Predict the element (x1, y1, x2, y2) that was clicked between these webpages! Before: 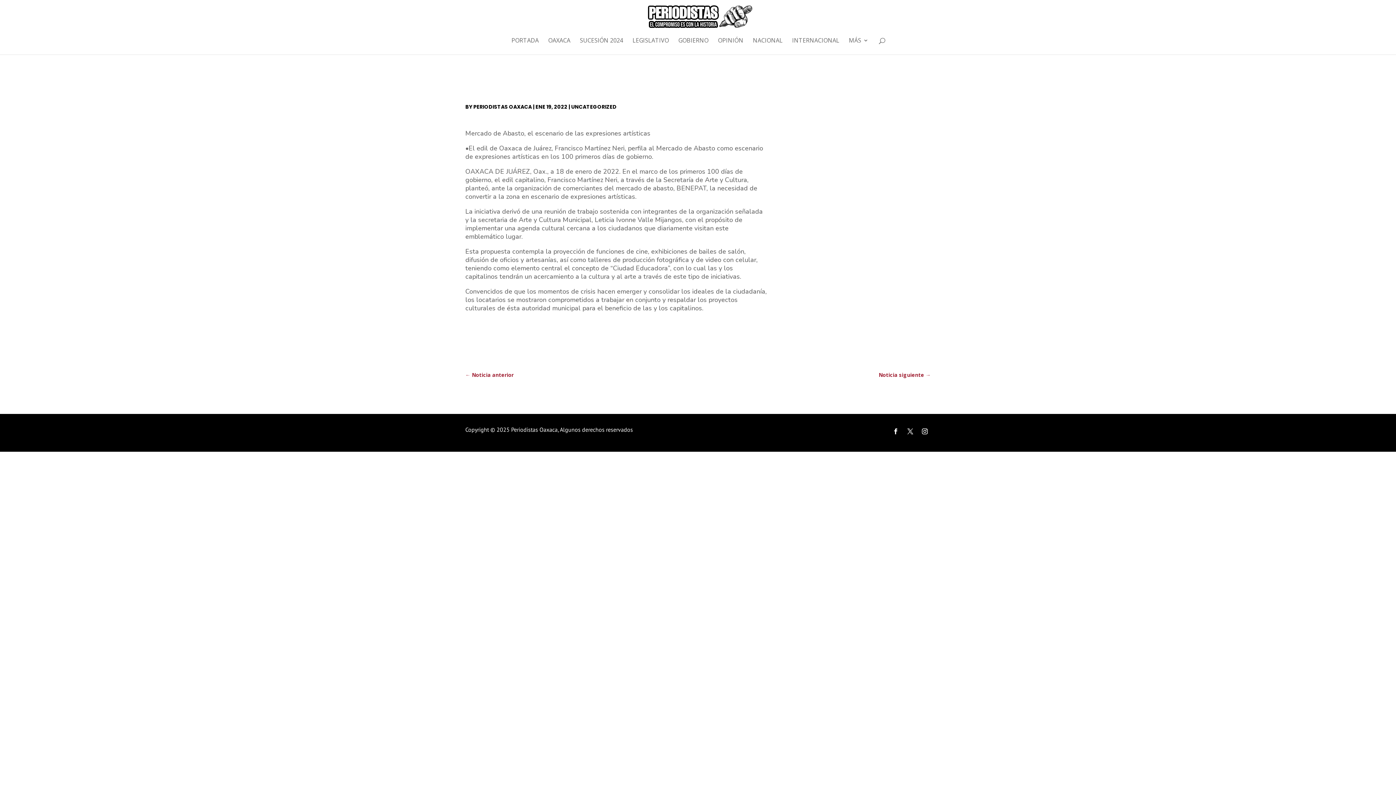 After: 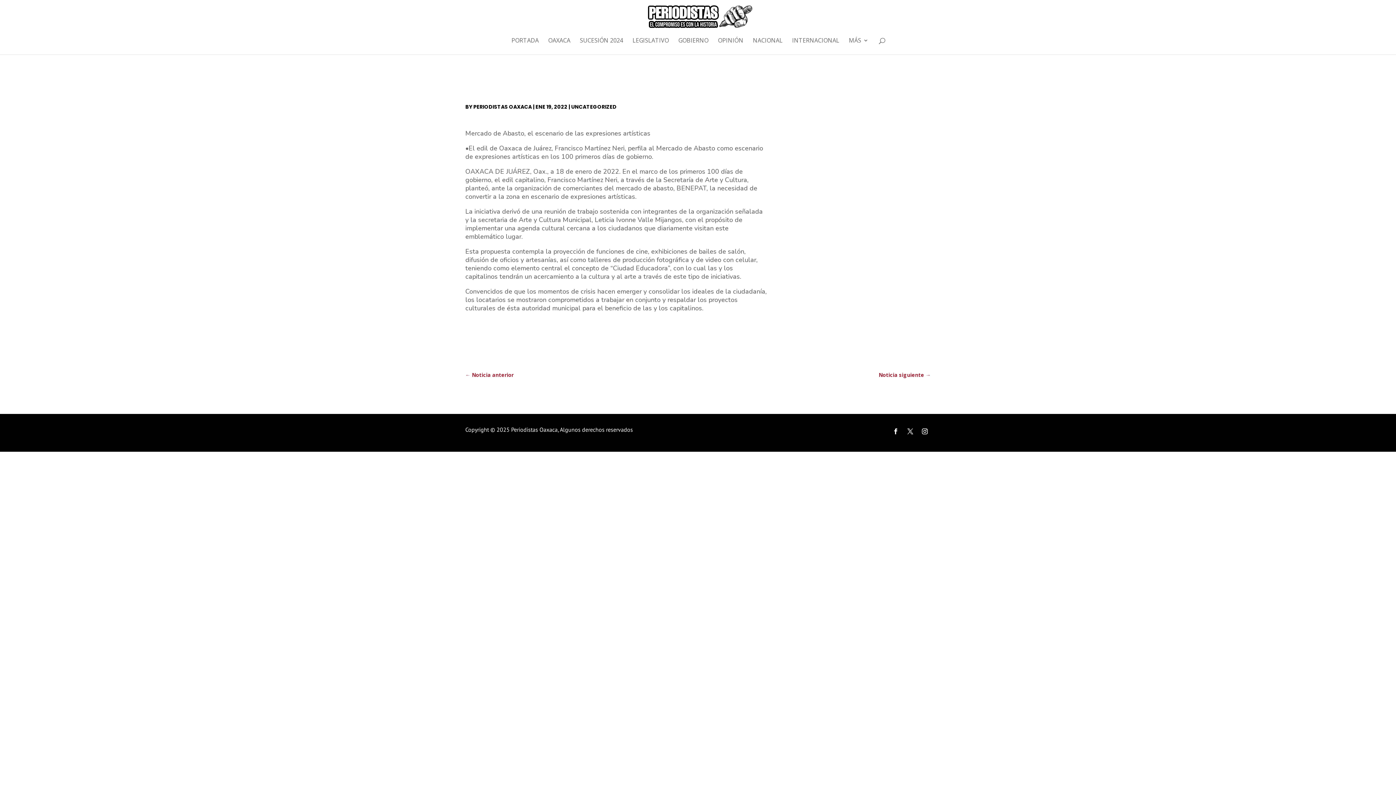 Action: bbox: (904, 425, 916, 437)